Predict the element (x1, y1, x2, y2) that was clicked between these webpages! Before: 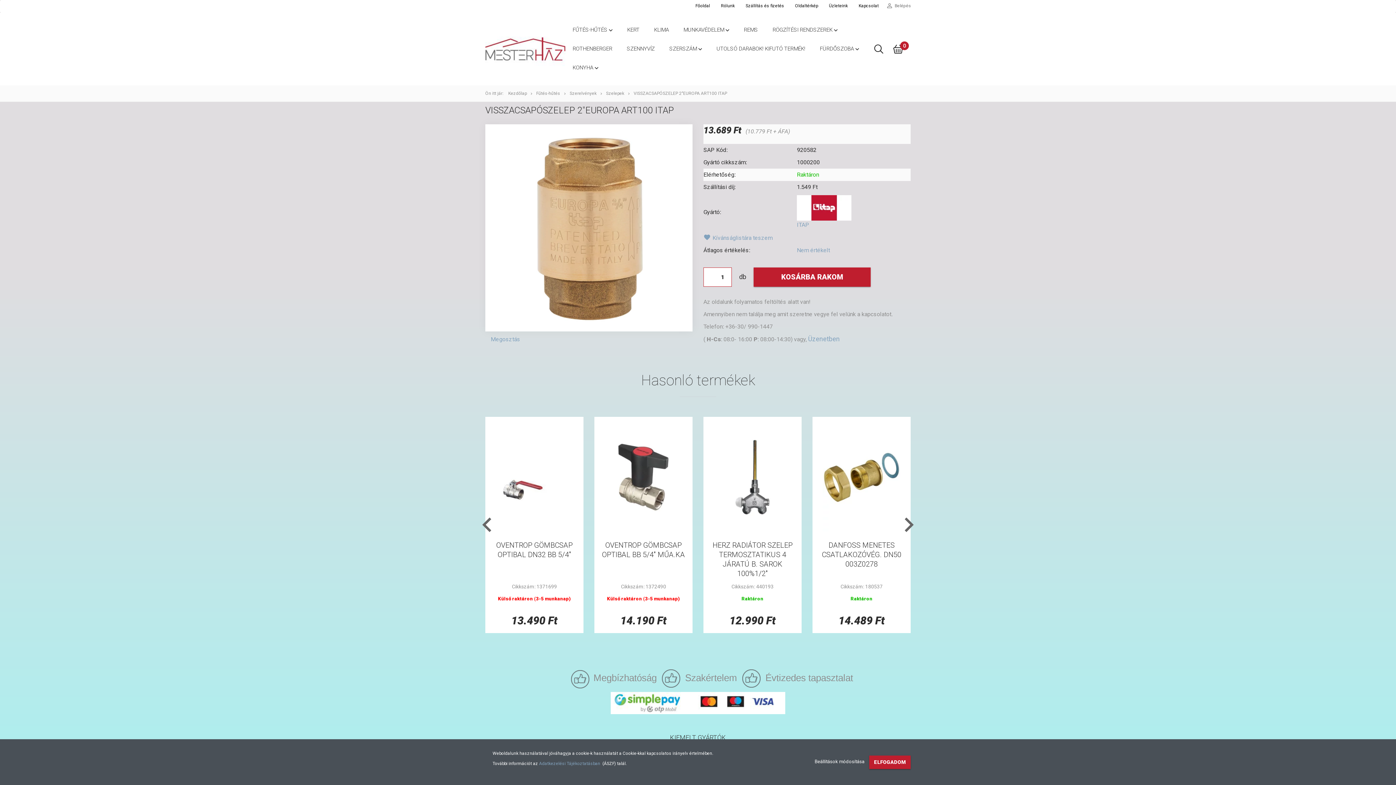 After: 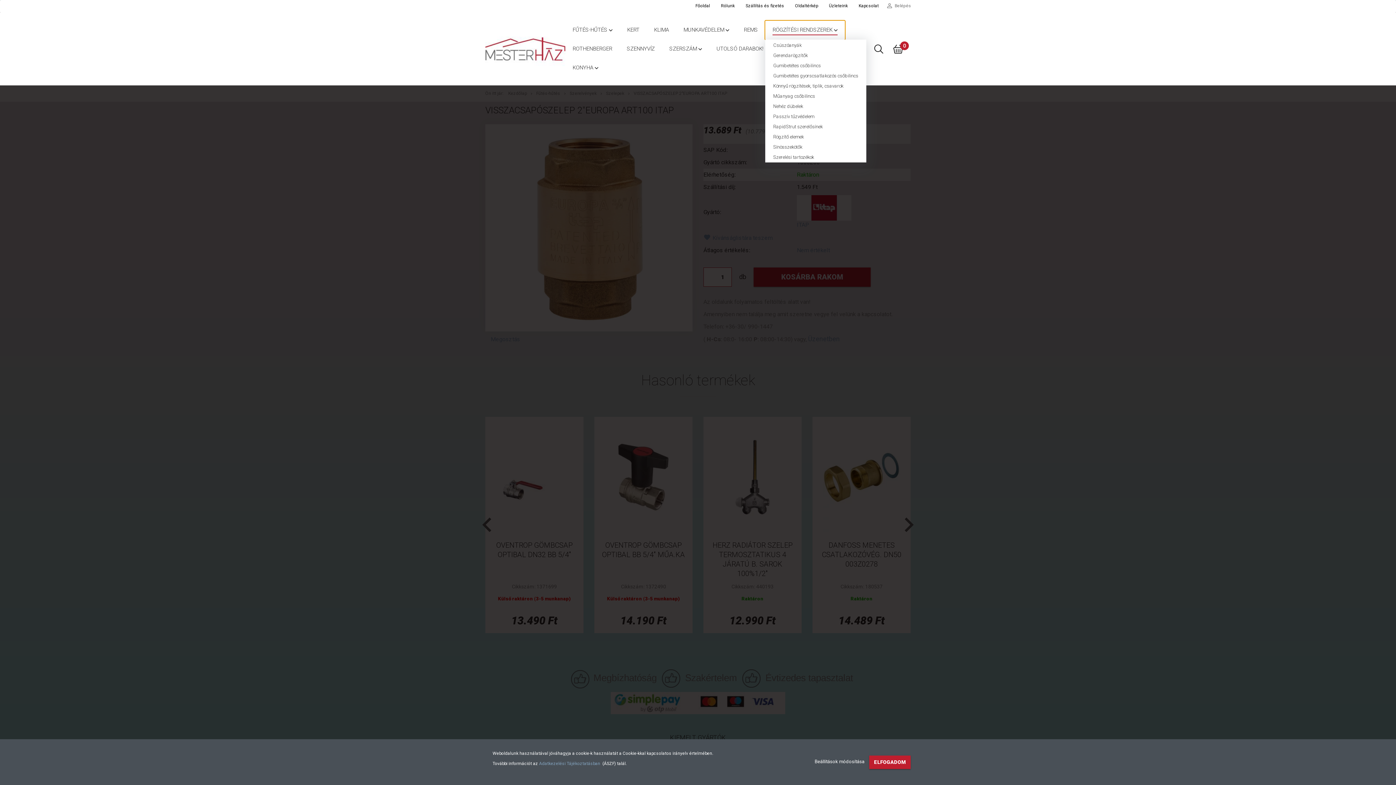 Action: bbox: (765, 20, 845, 39) label: RÖGZÍTÉSI RENDSZEREK 